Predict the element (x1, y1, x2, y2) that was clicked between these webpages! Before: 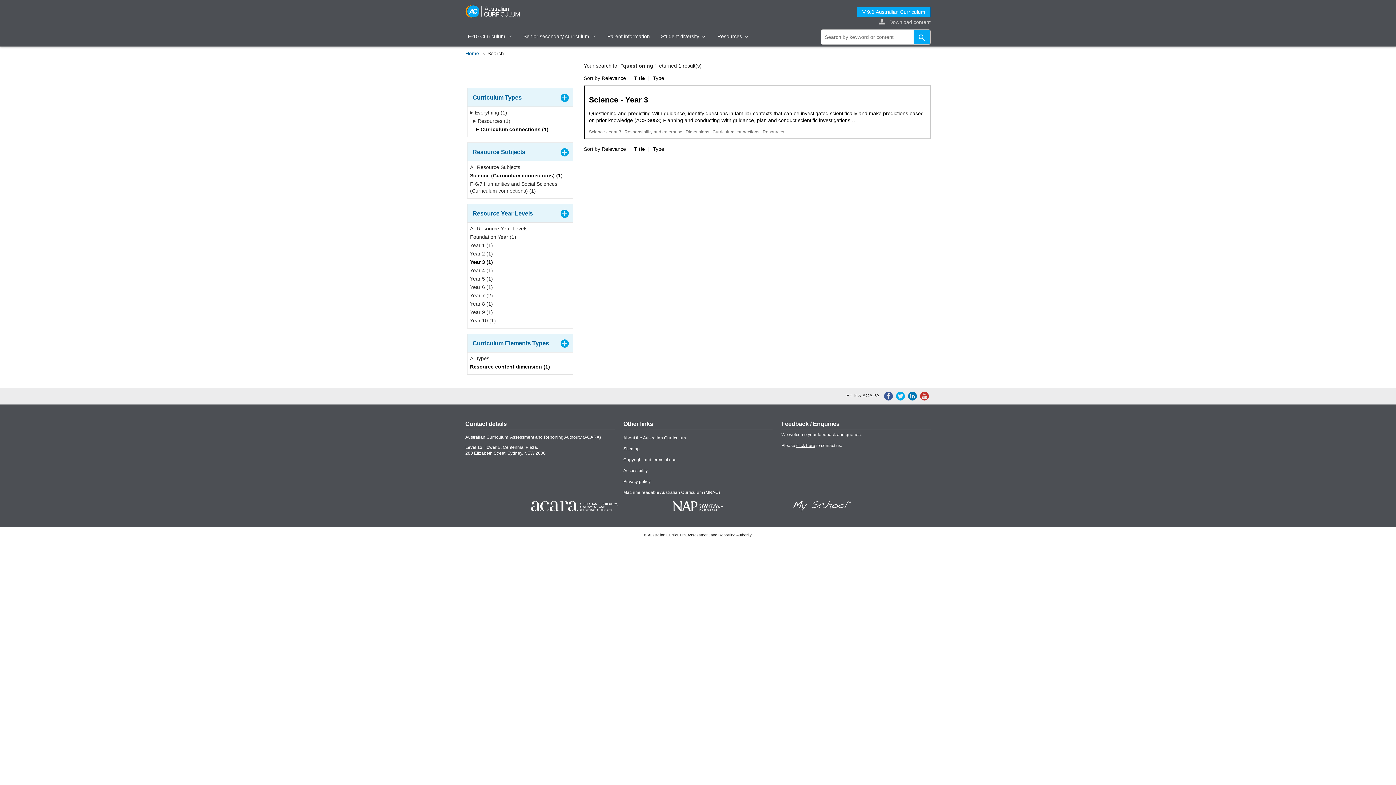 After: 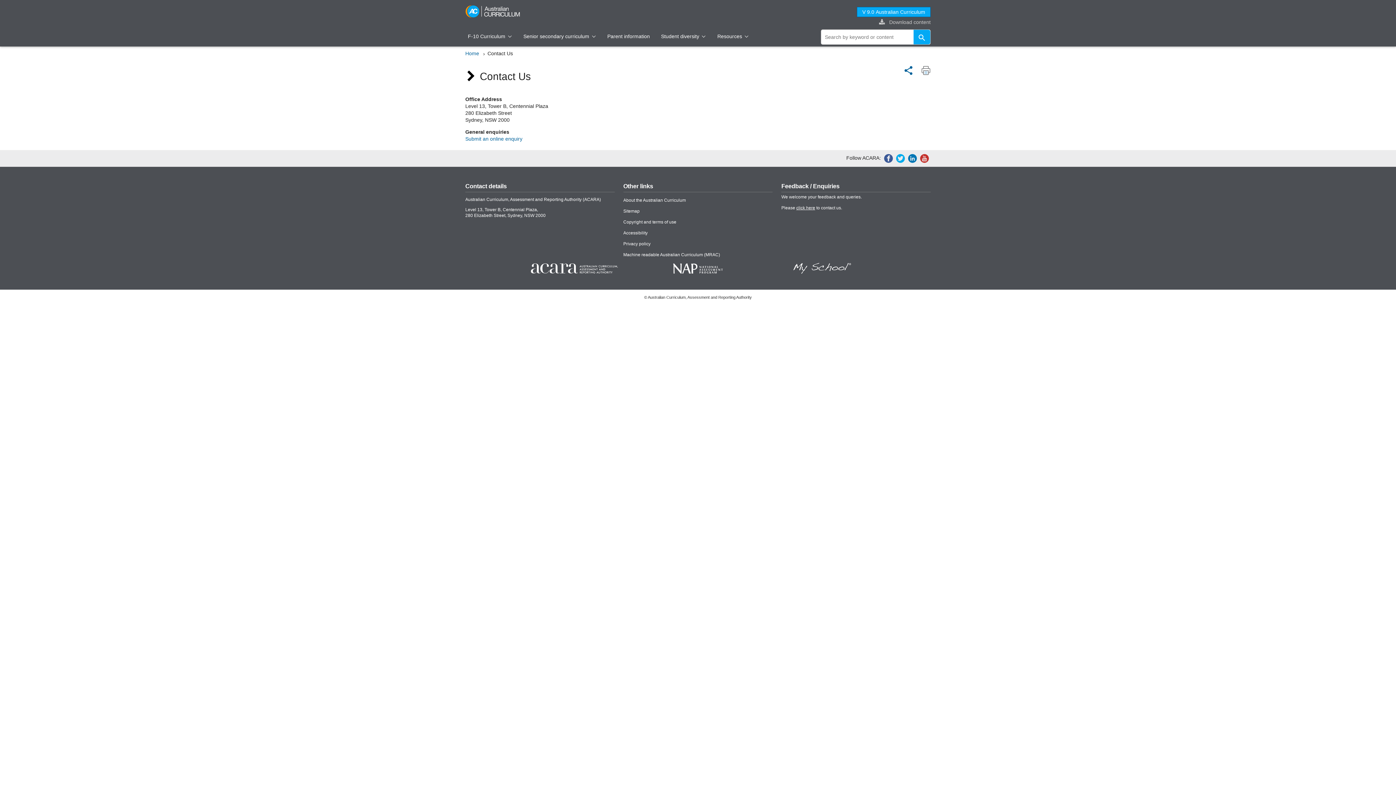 Action: label: click here bbox: (796, 443, 815, 448)